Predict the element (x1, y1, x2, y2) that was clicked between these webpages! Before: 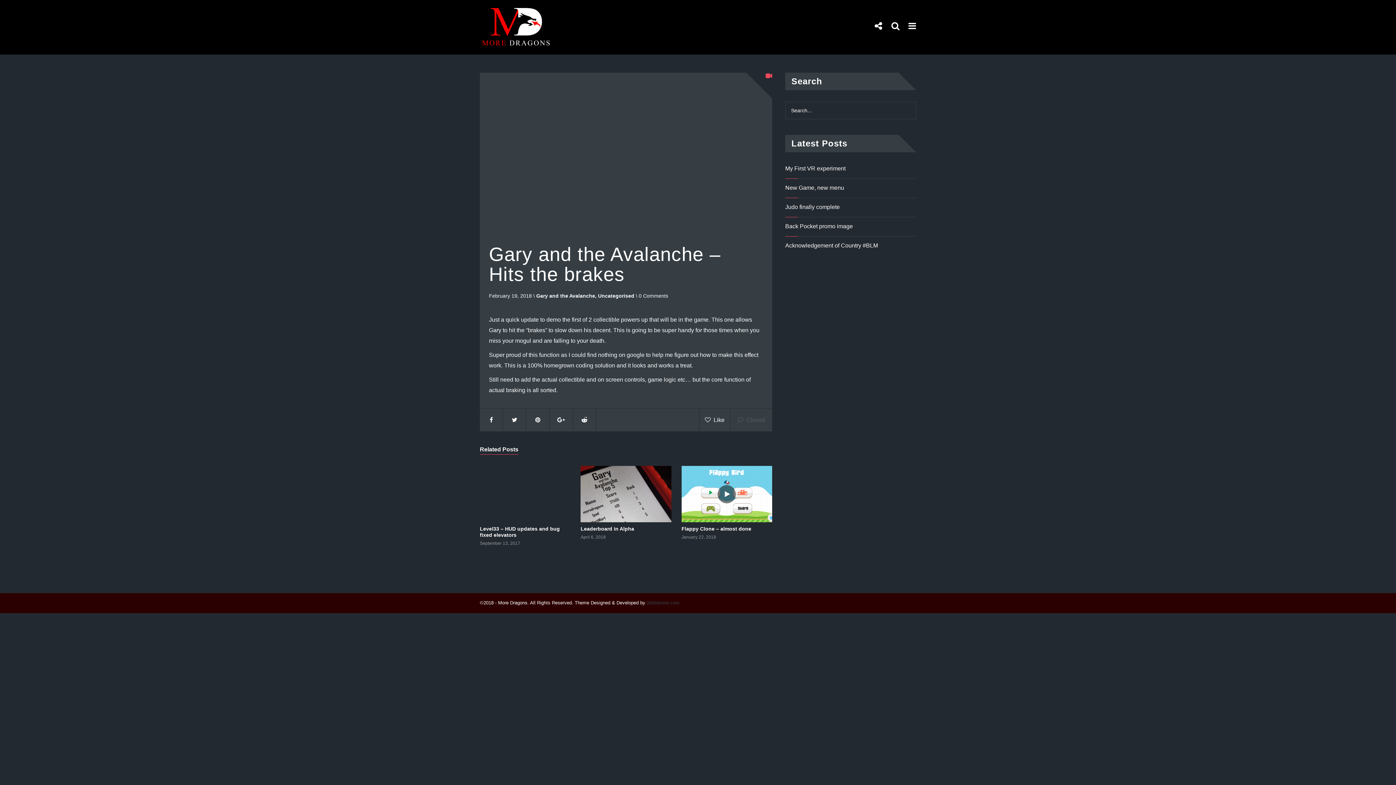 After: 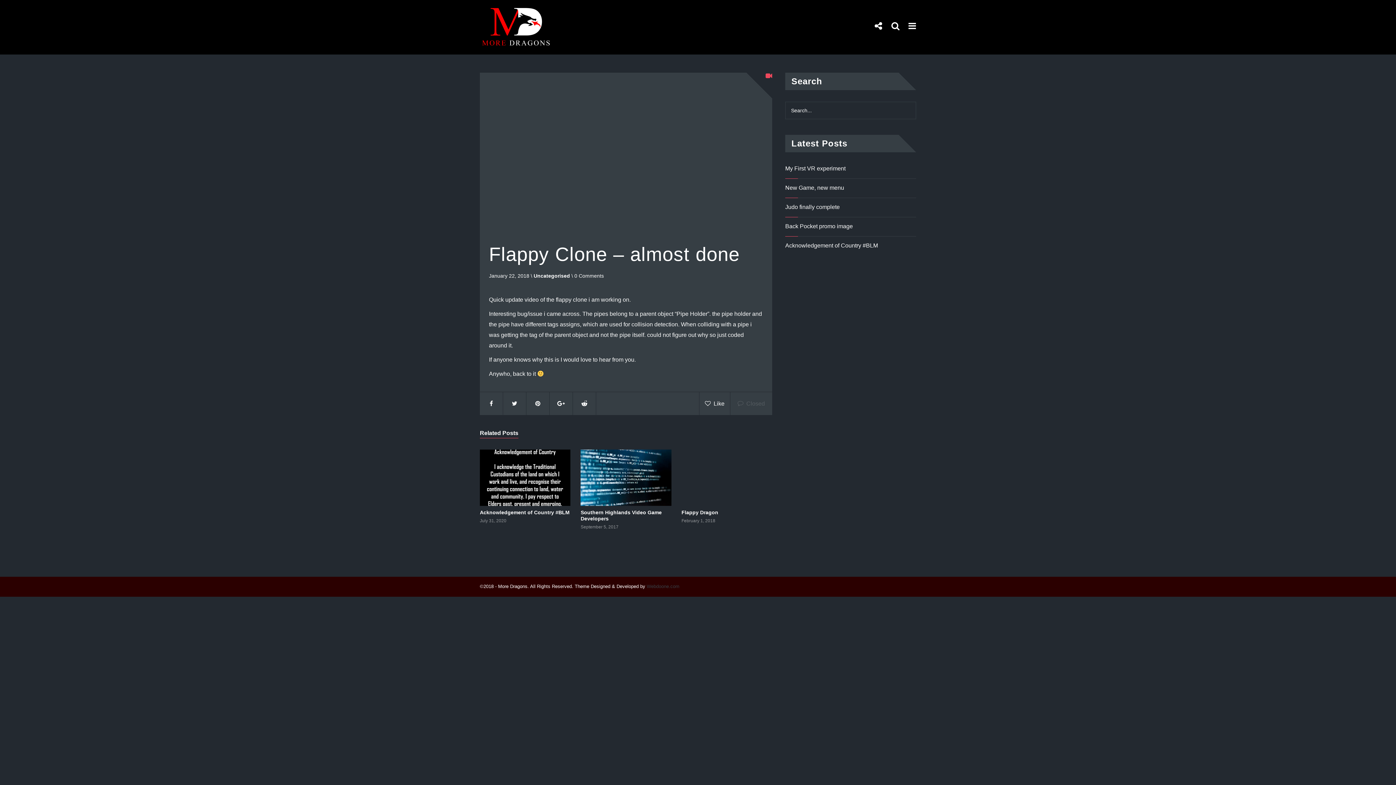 Action: bbox: (681, 526, 772, 532) label: Flappy Clone – almost done